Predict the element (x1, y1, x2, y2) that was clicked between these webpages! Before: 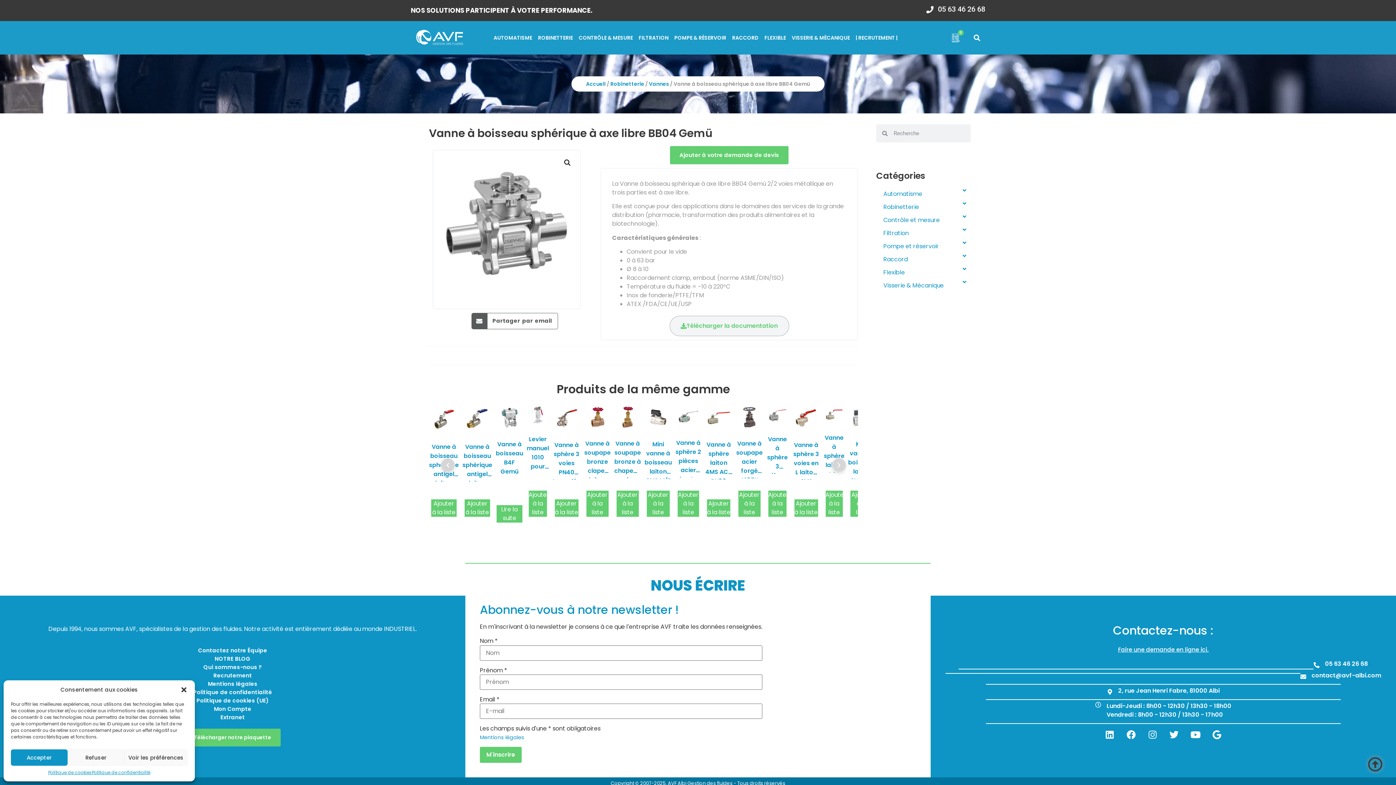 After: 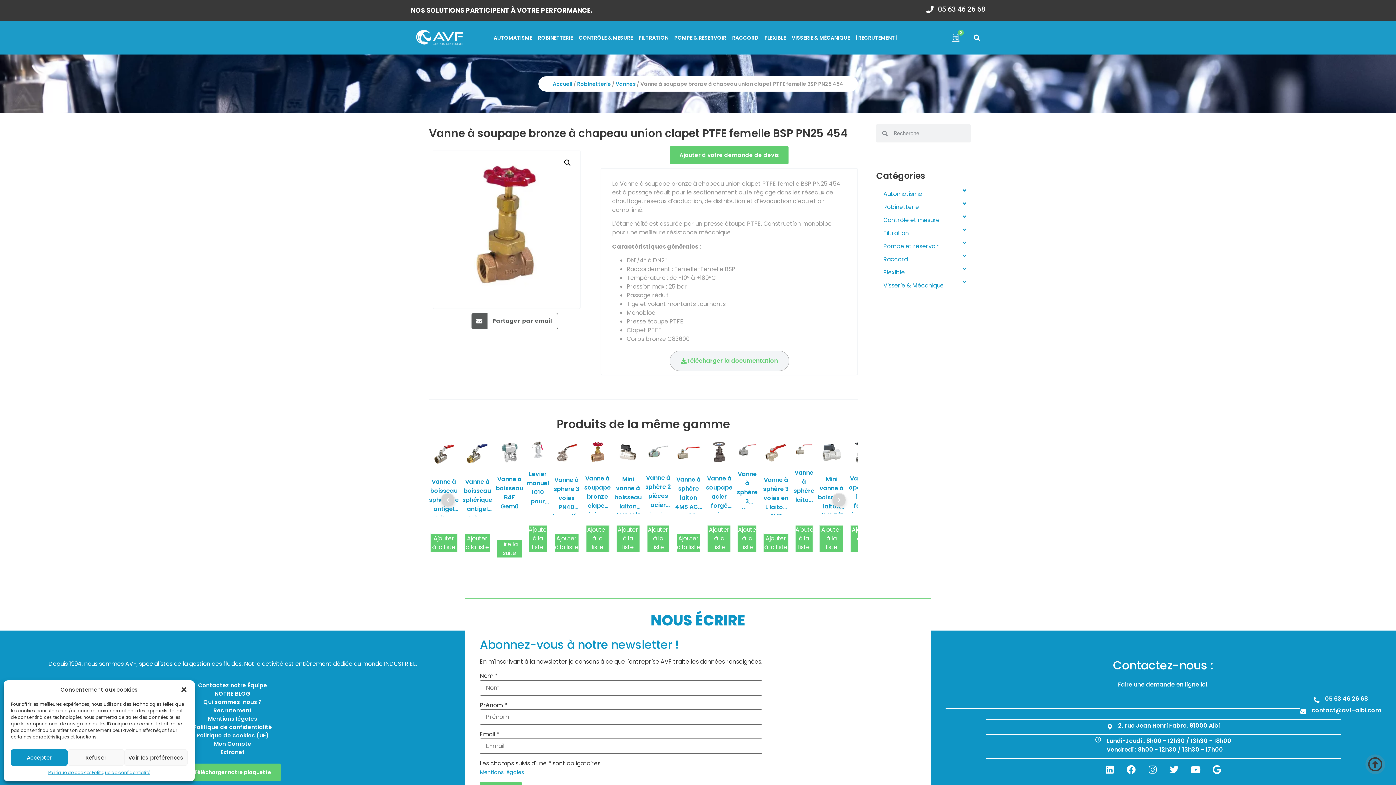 Action: label: Vanne à soupape bronze à chapeau union clapet PTFE femelle BSP PN25 454 bbox: (614, 404, 641, 478)